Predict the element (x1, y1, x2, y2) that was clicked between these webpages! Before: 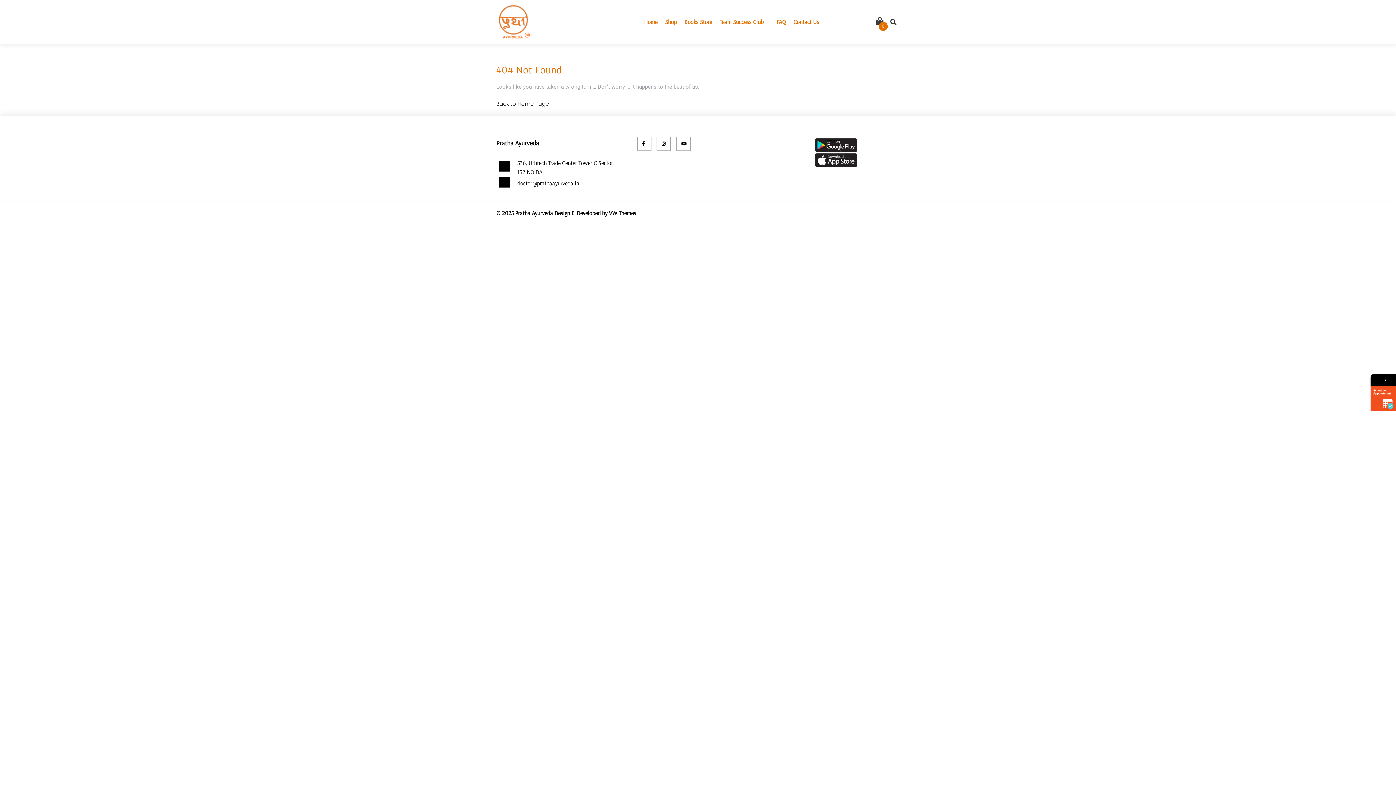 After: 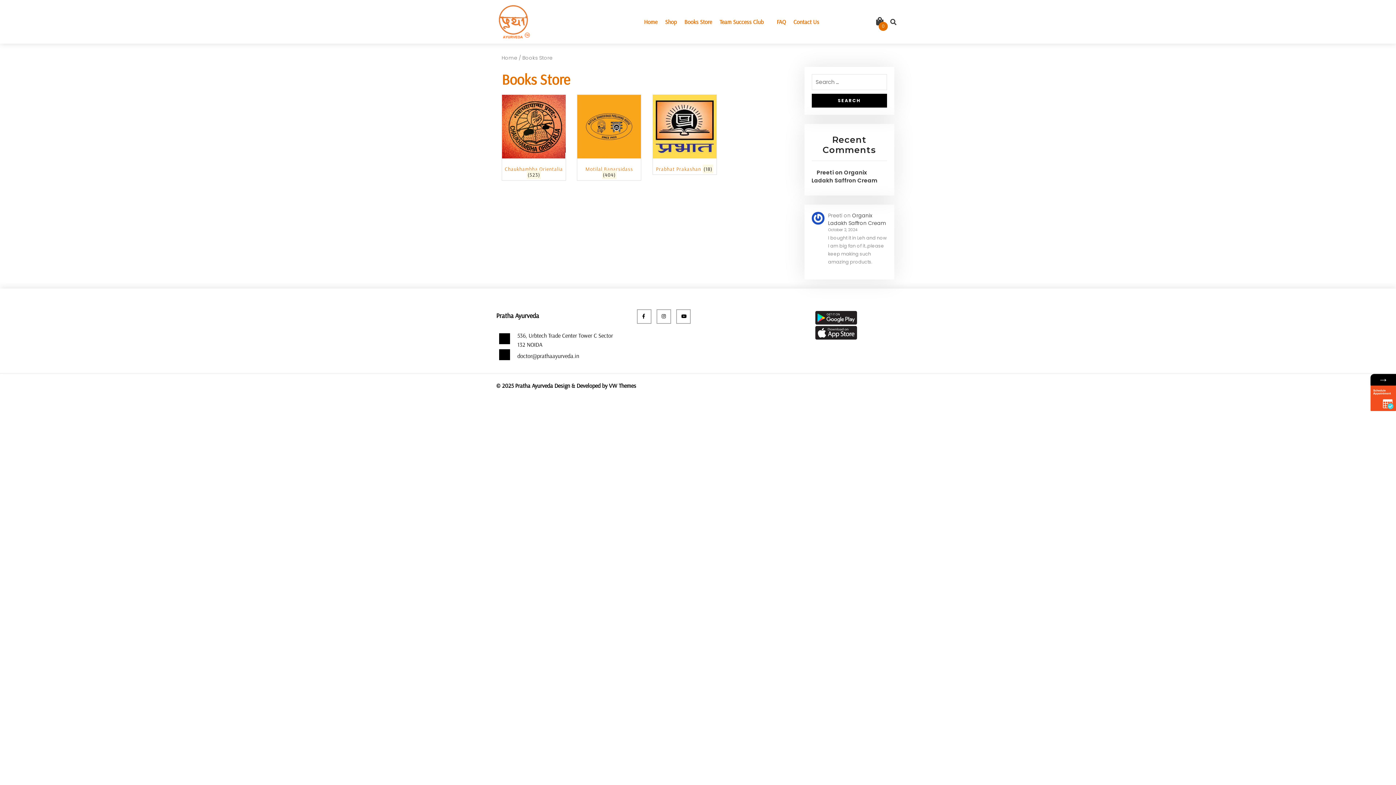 Action: bbox: (684, 17, 712, 26) label: Books Store